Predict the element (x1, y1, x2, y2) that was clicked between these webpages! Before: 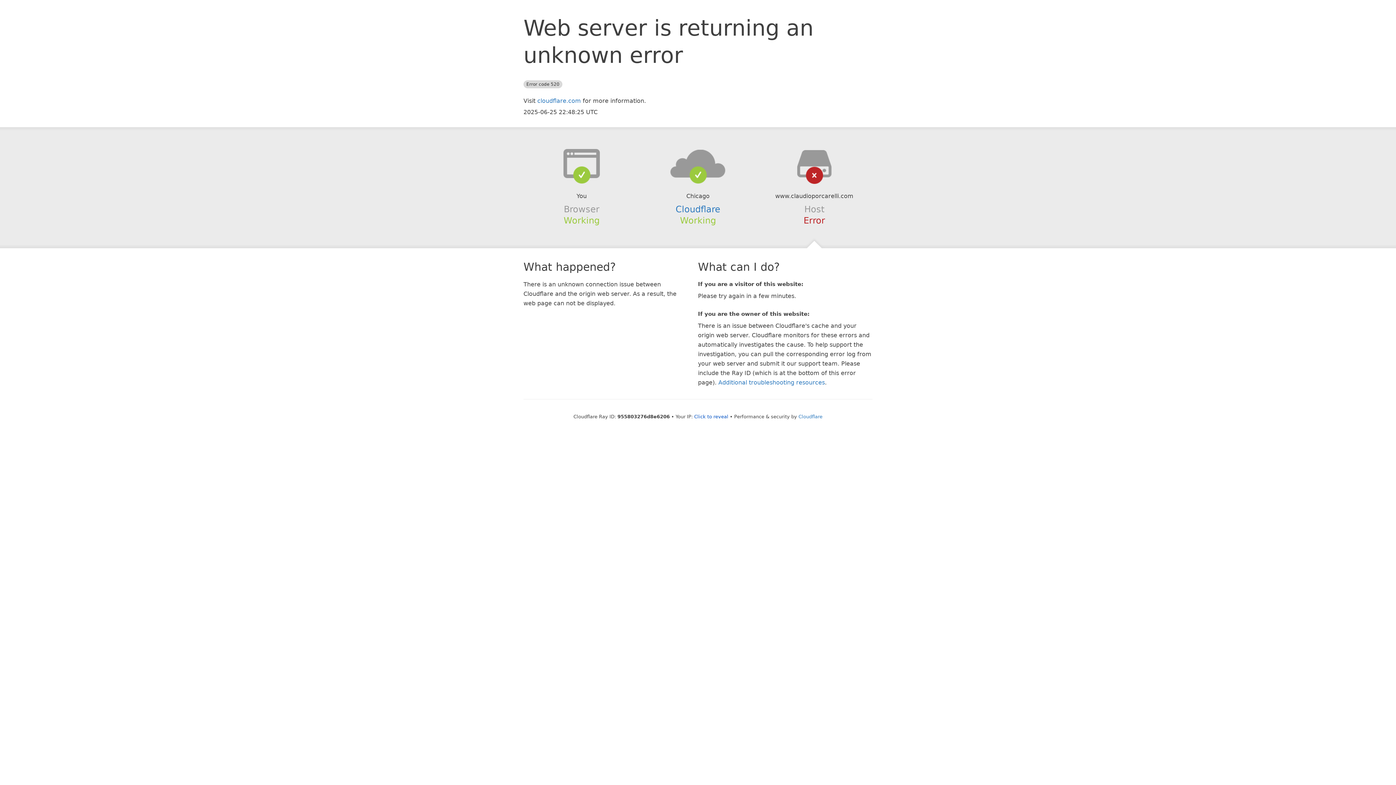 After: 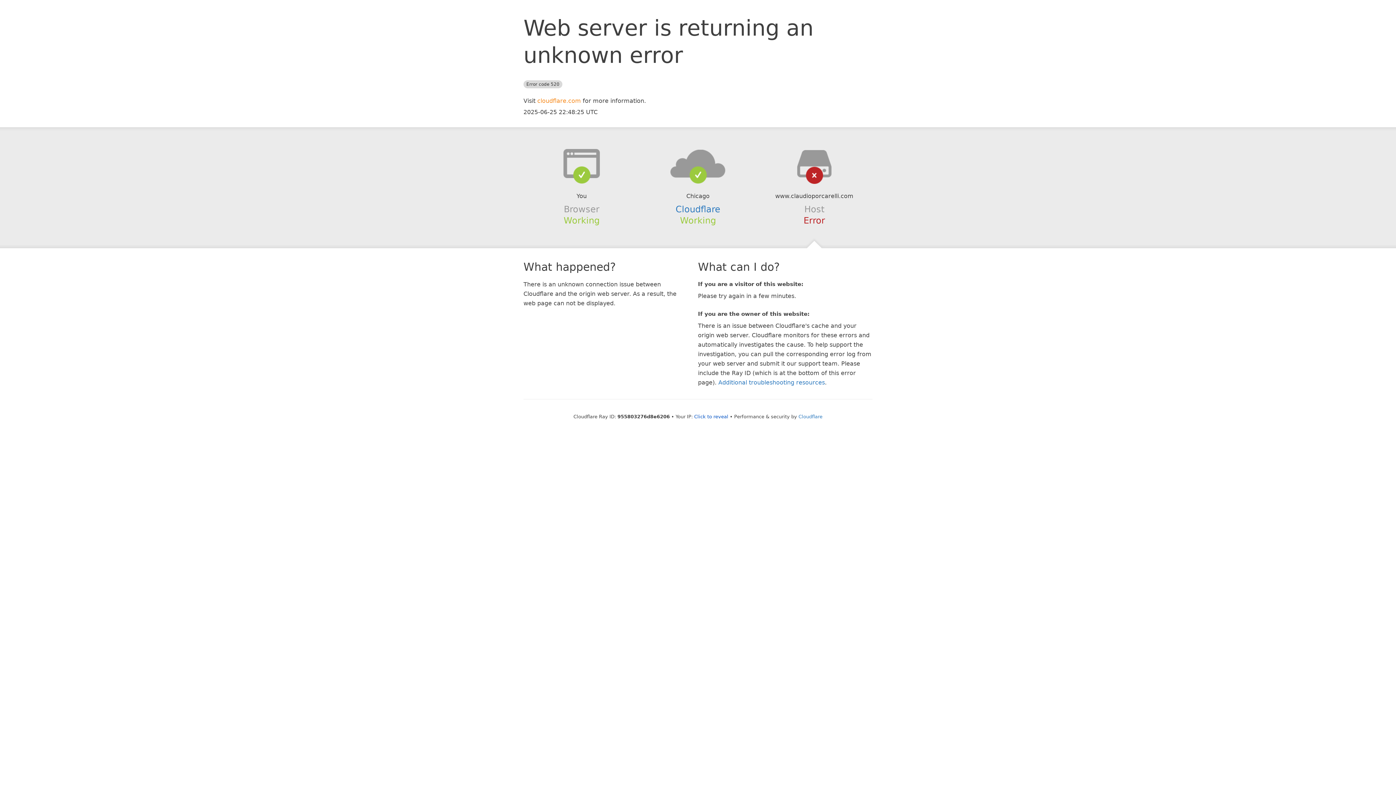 Action: label: cloudflare.com bbox: (537, 97, 581, 104)